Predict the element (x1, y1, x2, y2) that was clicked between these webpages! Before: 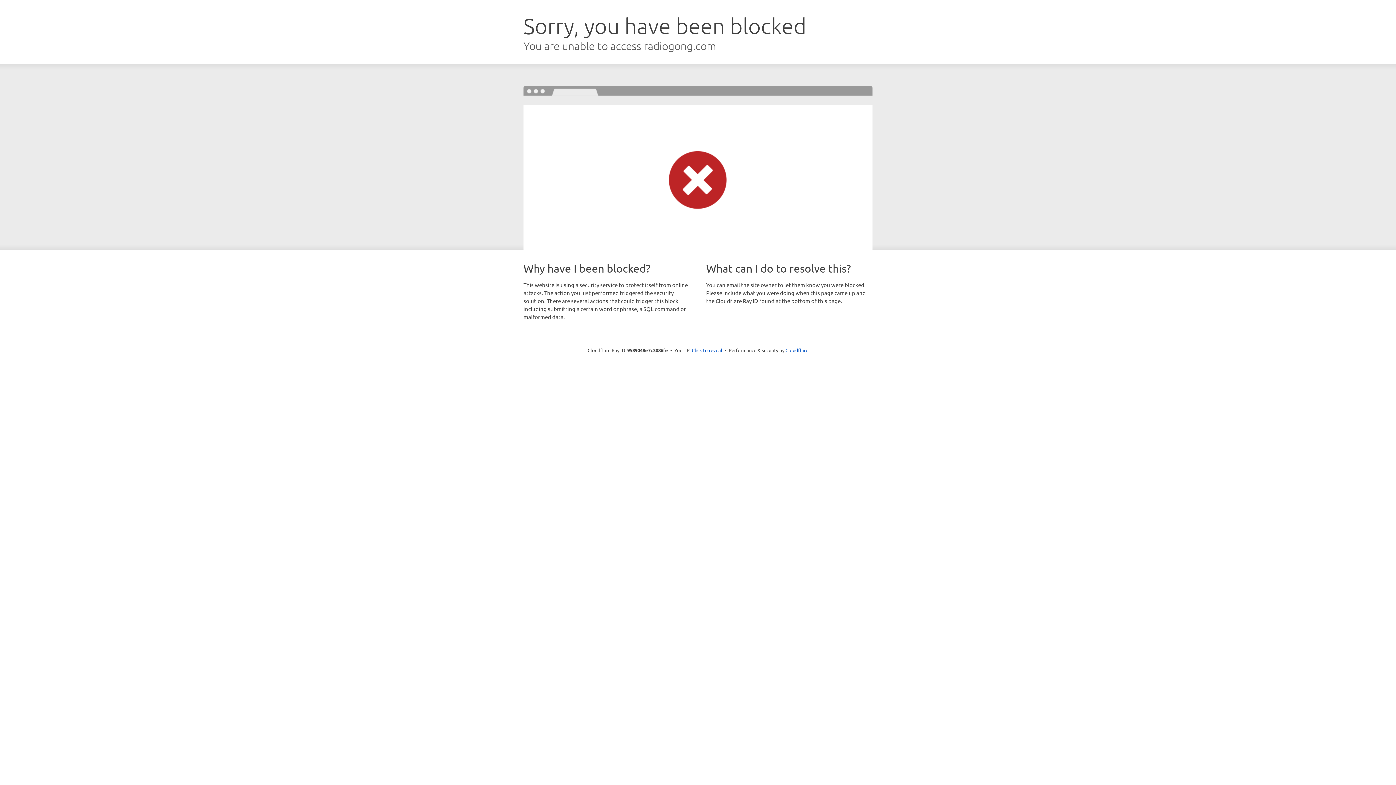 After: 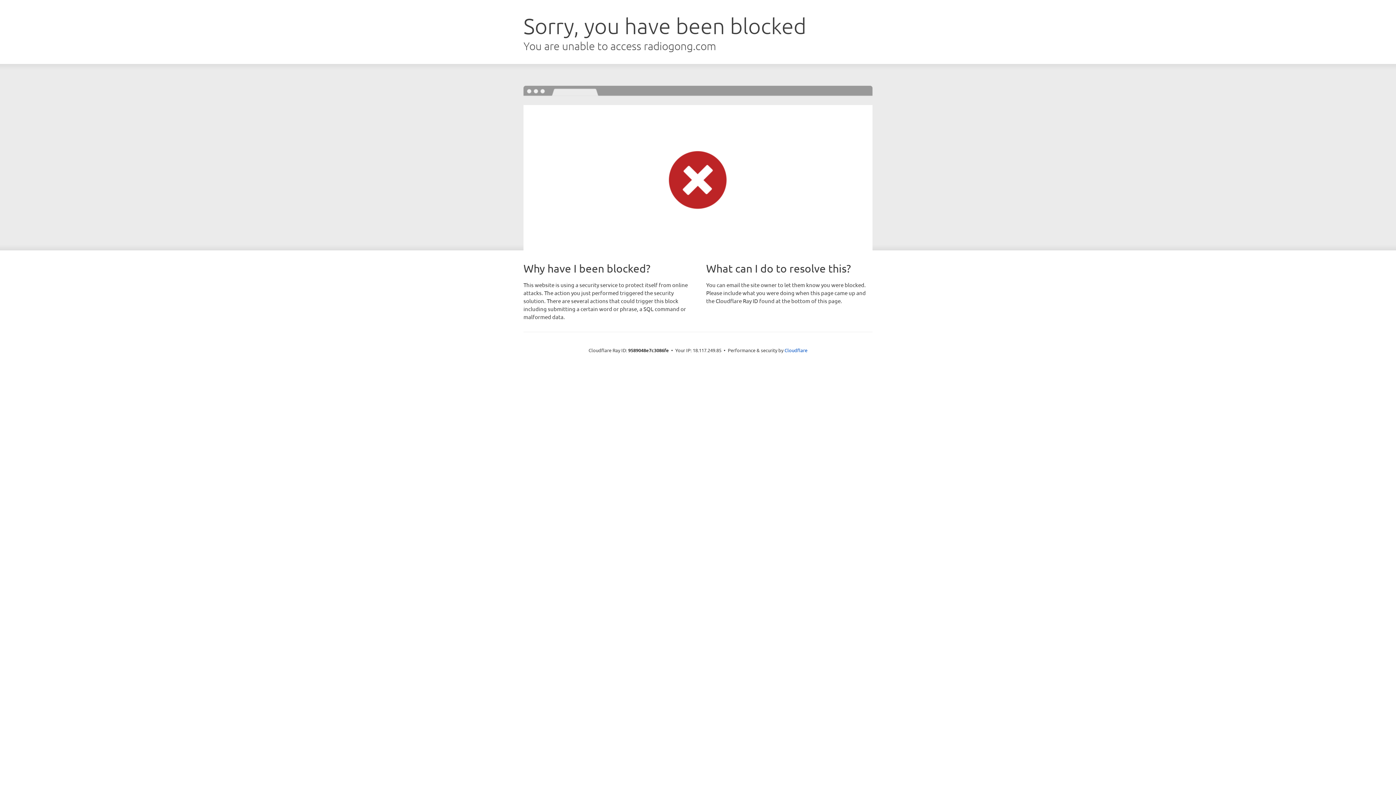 Action: label: Click to reveal bbox: (692, 346, 722, 353)